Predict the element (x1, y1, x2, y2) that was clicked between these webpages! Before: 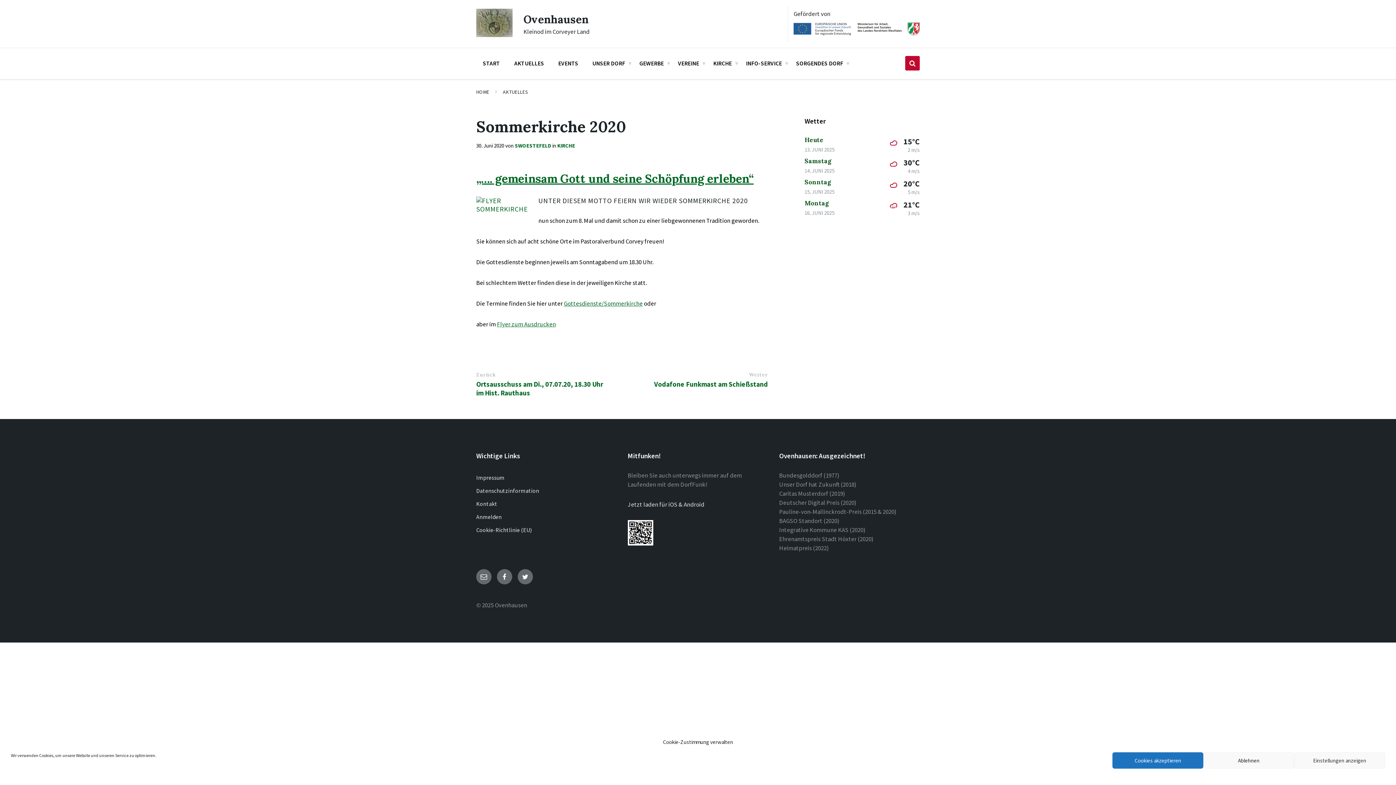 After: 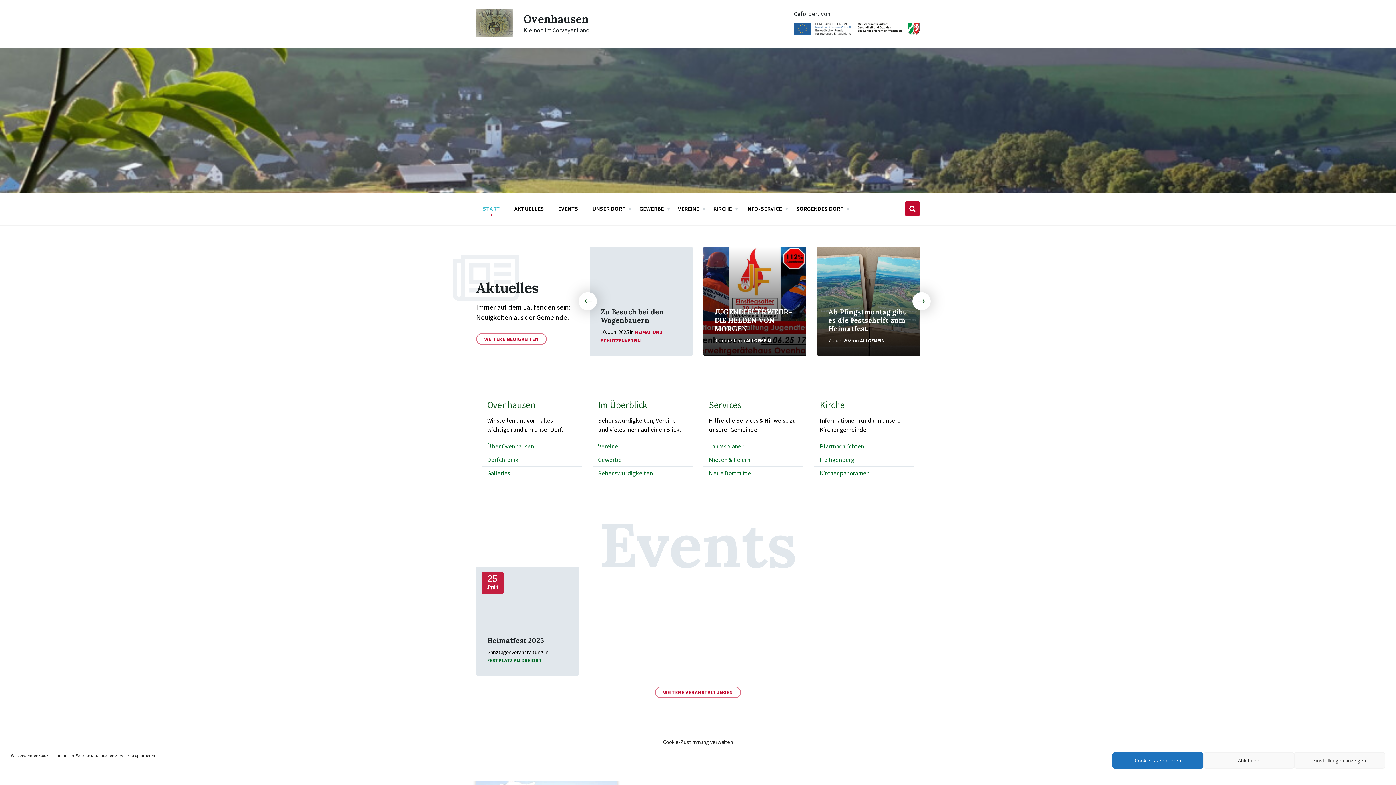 Action: bbox: (477, 55, 506, 70) label: START